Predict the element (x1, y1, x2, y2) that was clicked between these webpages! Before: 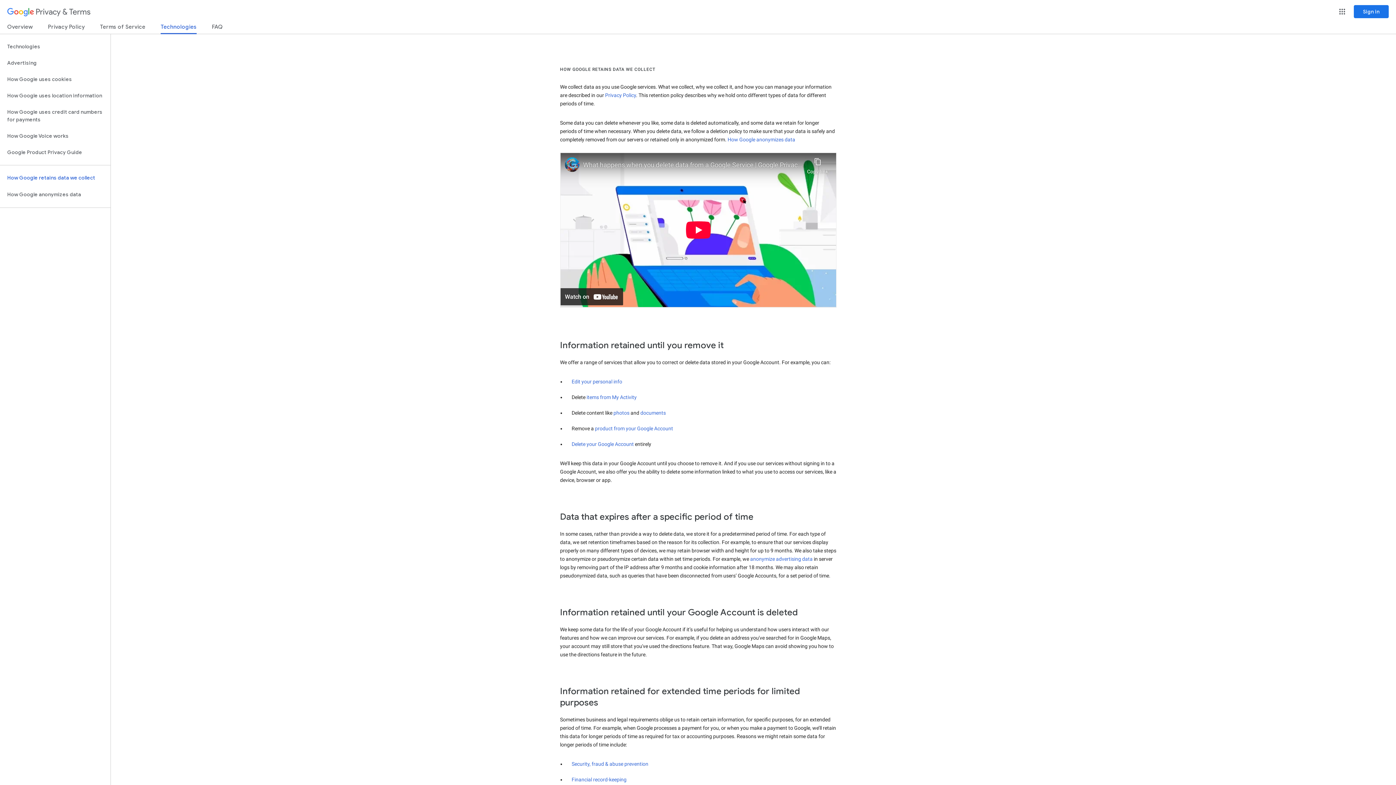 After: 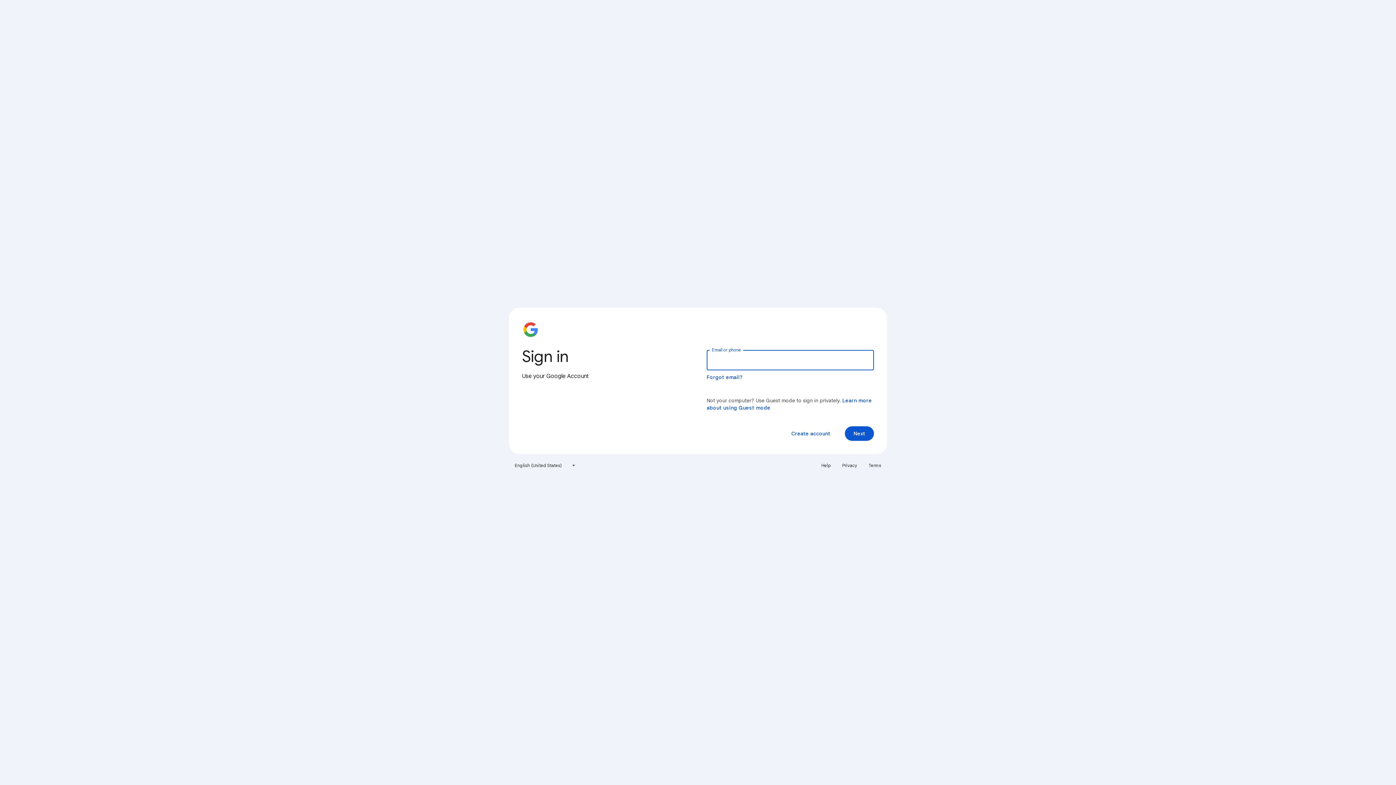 Action: label: Sign in bbox: (1354, 5, 1389, 18)